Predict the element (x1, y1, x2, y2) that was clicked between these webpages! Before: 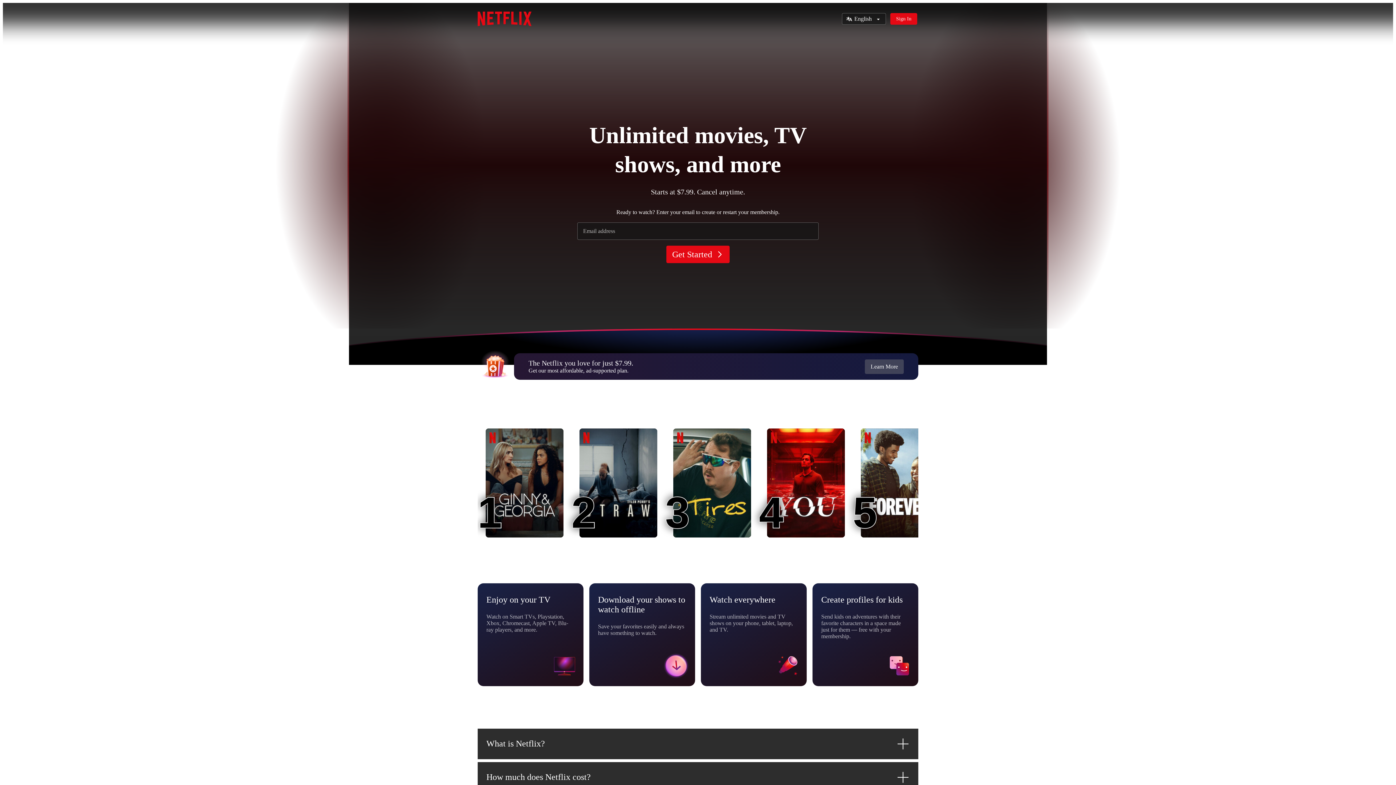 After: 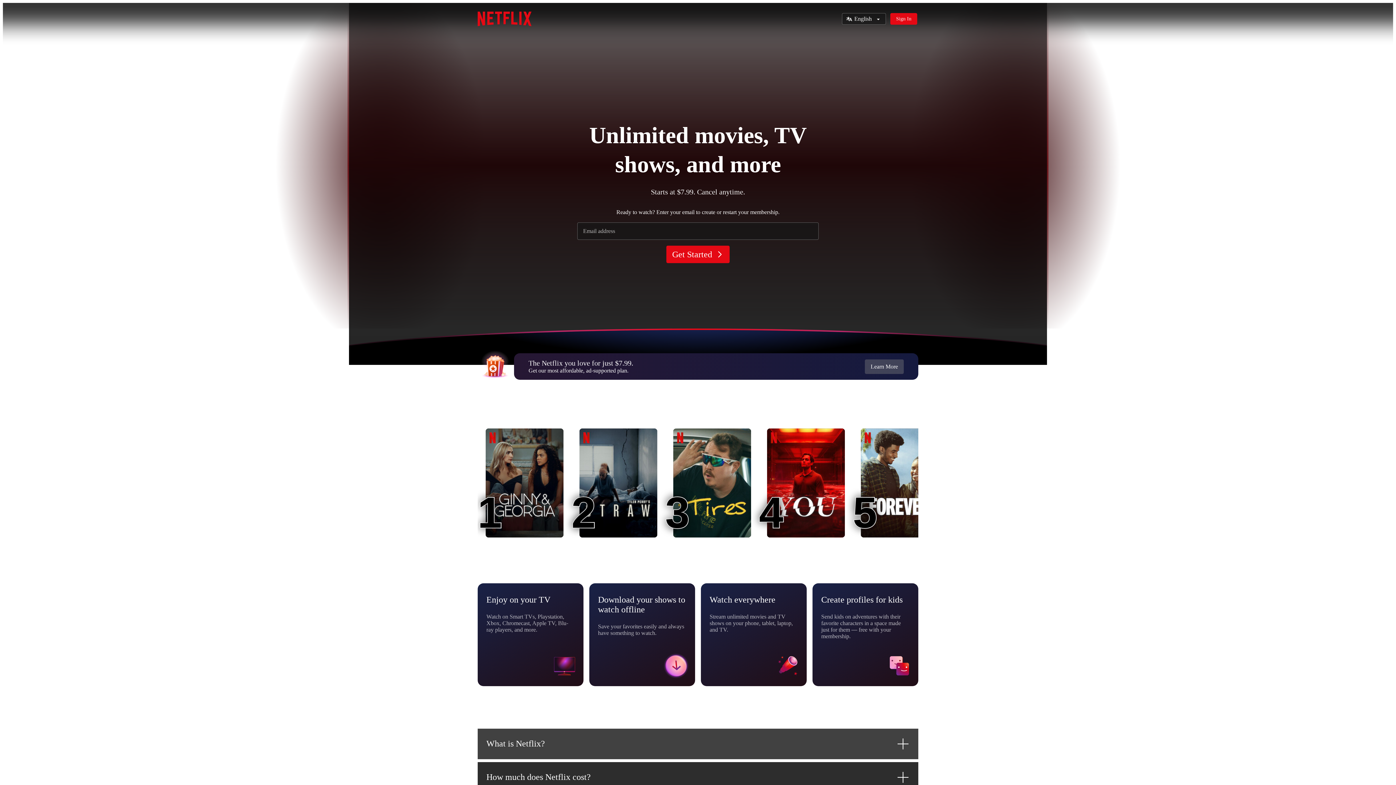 Action: label: What is Netflix? bbox: (477, 728, 918, 759)